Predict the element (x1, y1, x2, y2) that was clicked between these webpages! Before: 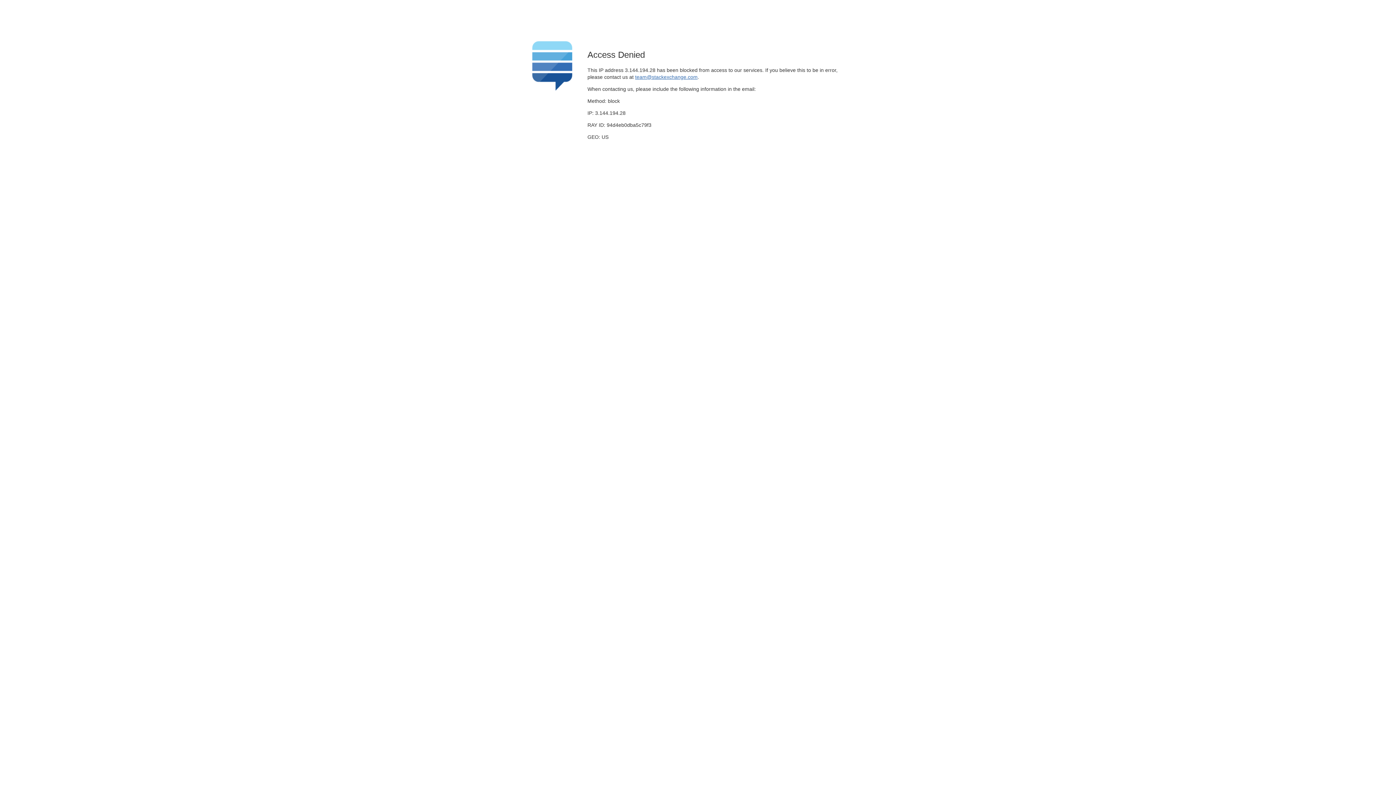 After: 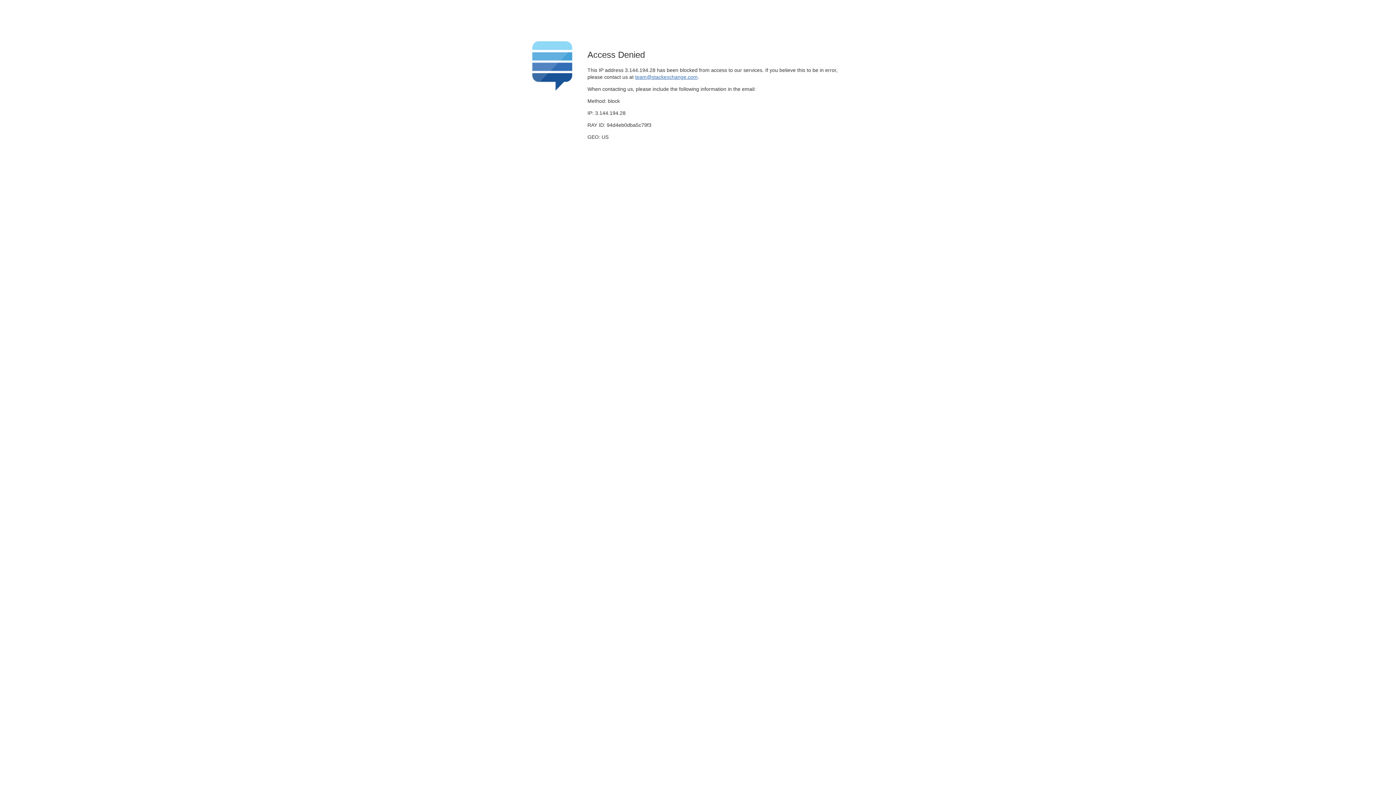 Action: bbox: (635, 74, 697, 79) label: team@stackexchange.com